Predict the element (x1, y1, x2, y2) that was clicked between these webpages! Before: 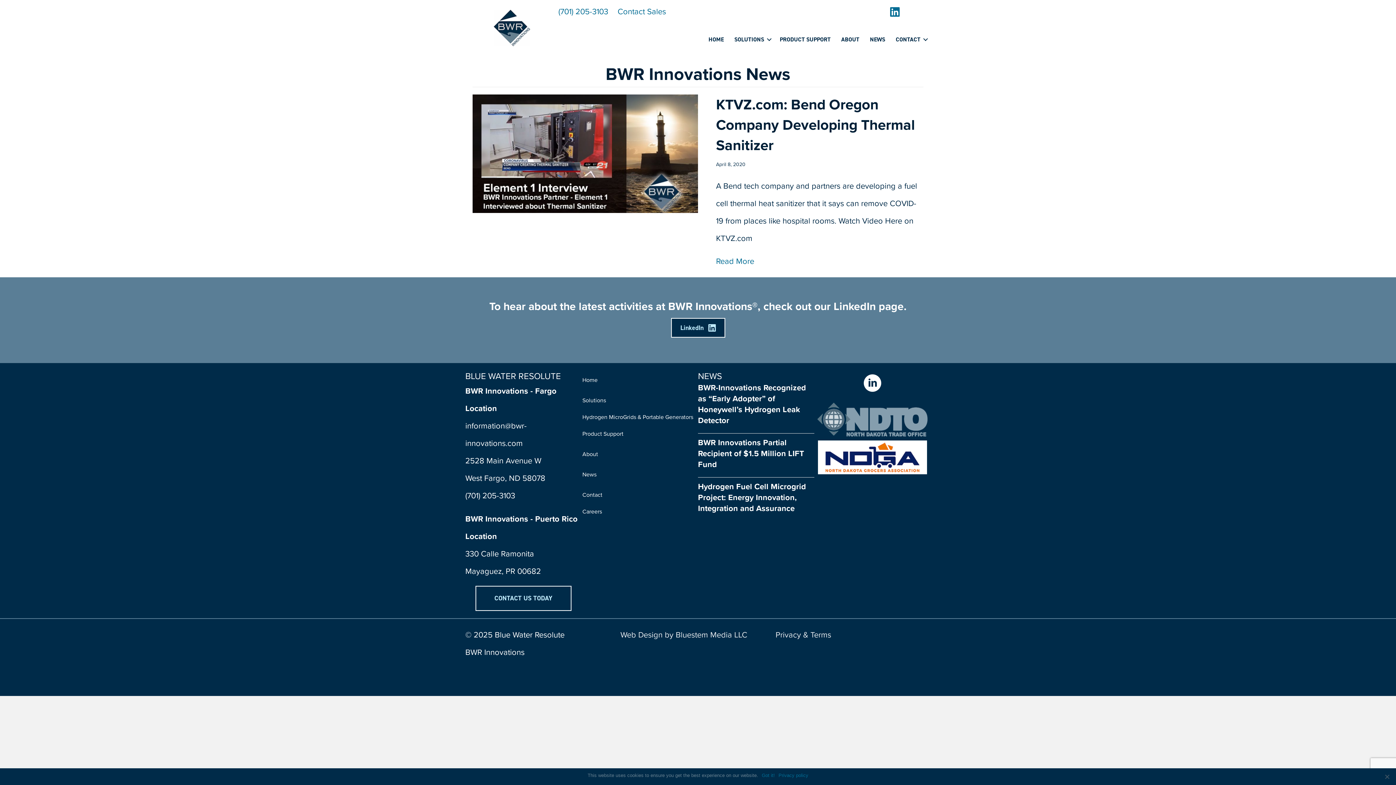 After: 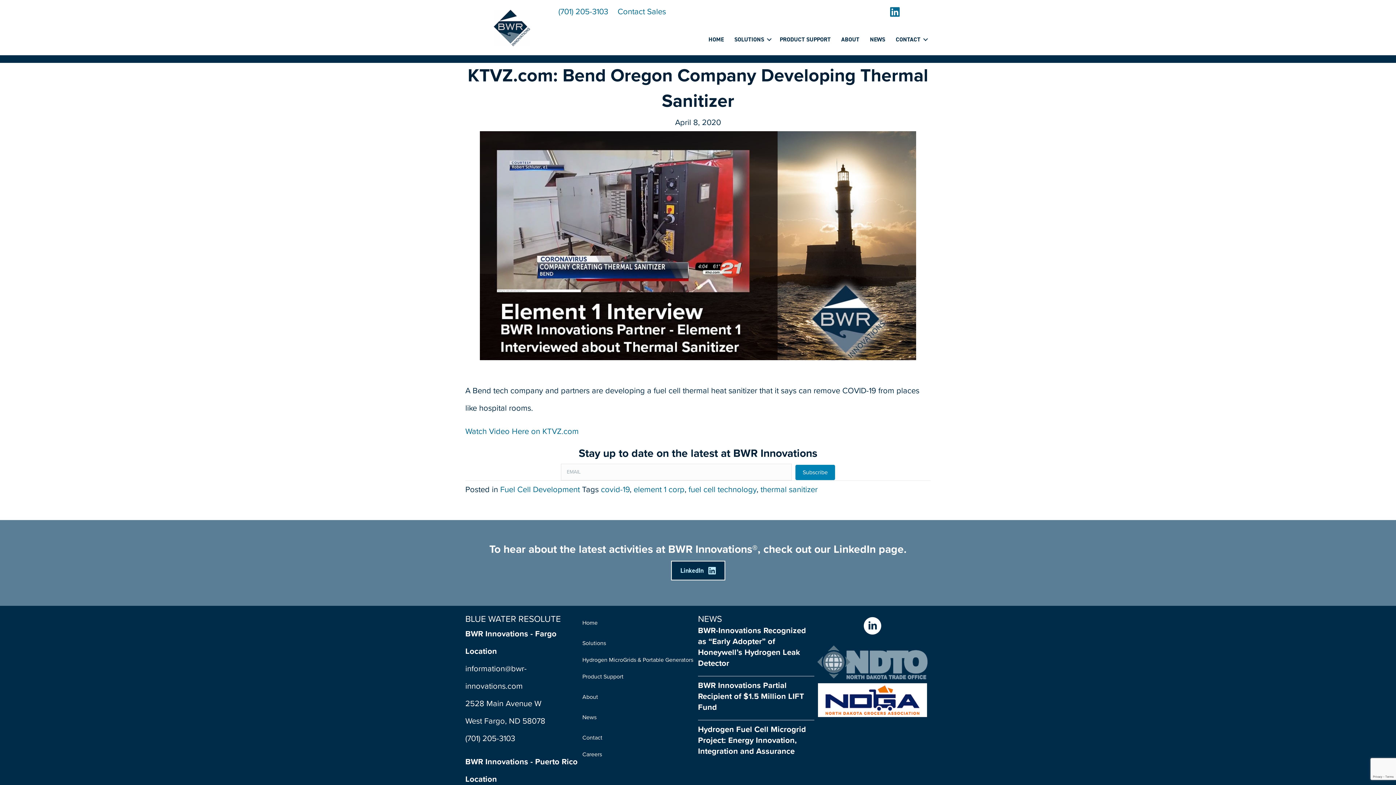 Action: bbox: (472, 148, 698, 157)